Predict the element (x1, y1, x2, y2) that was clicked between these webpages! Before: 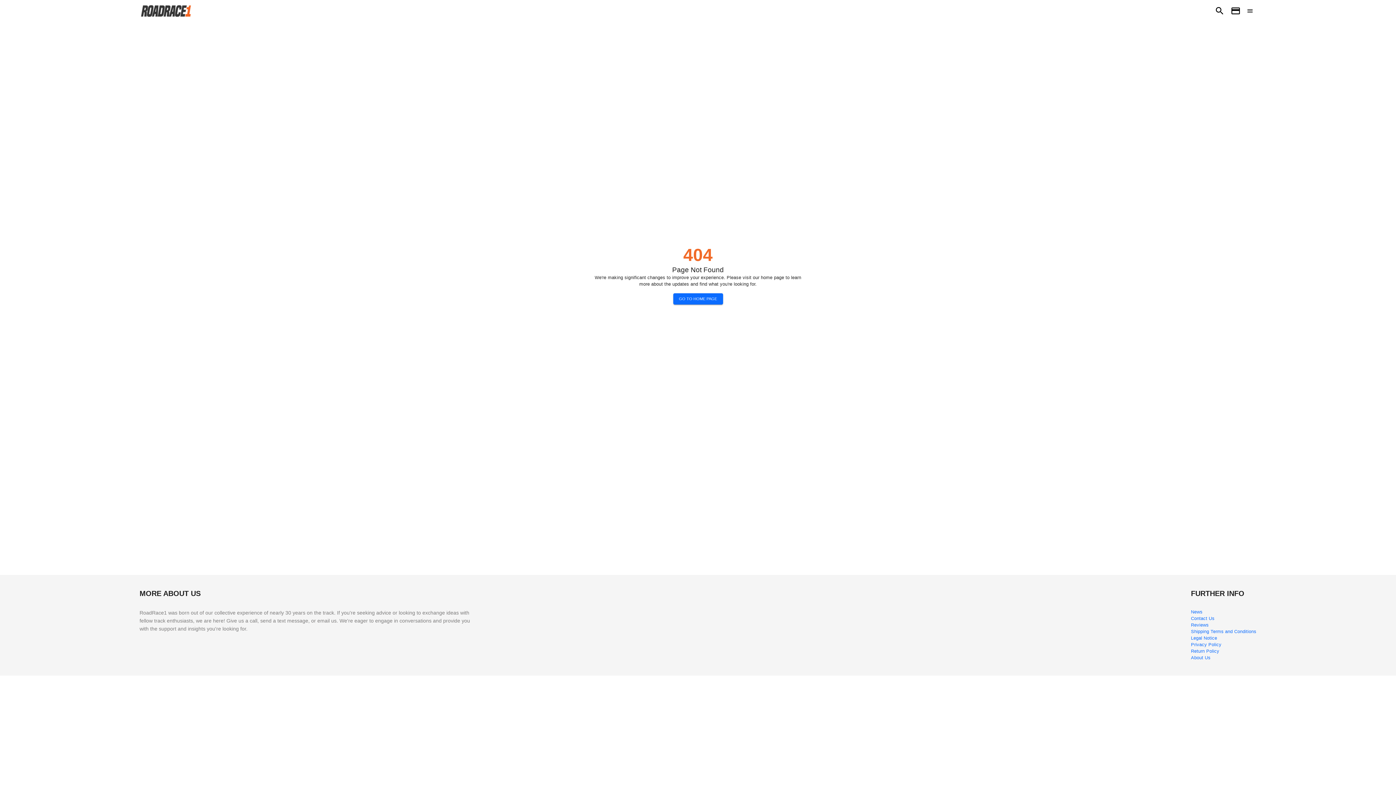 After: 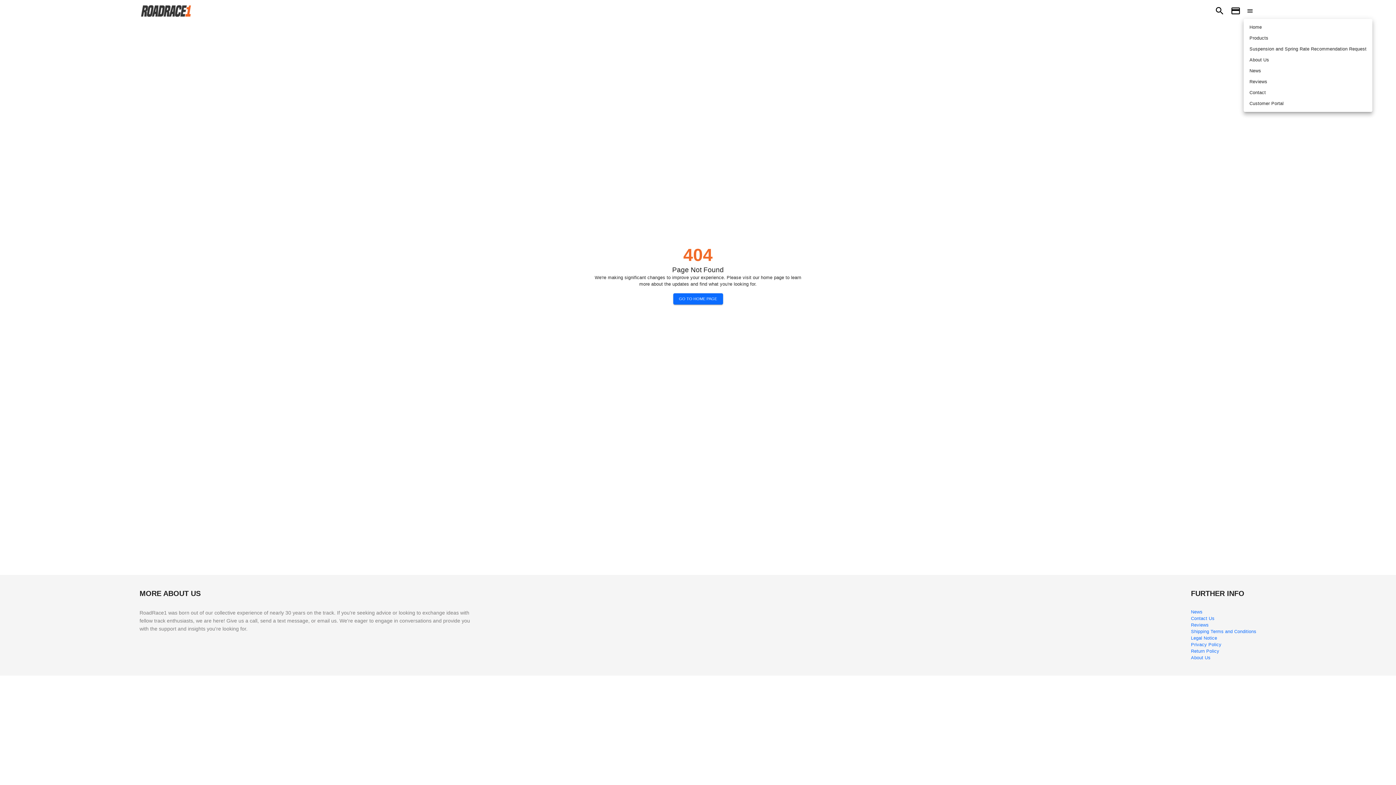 Action: bbox: (1244, 2, 1256, 18)